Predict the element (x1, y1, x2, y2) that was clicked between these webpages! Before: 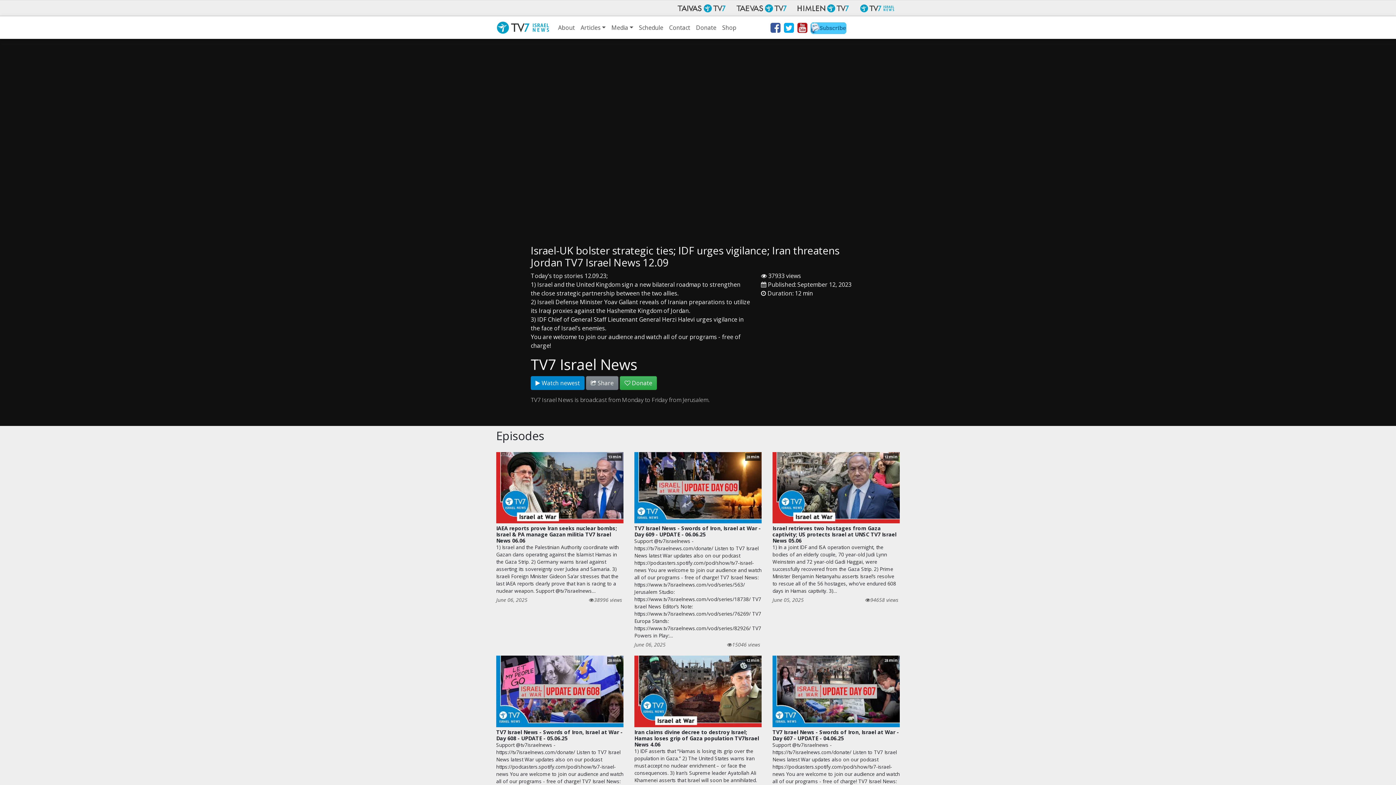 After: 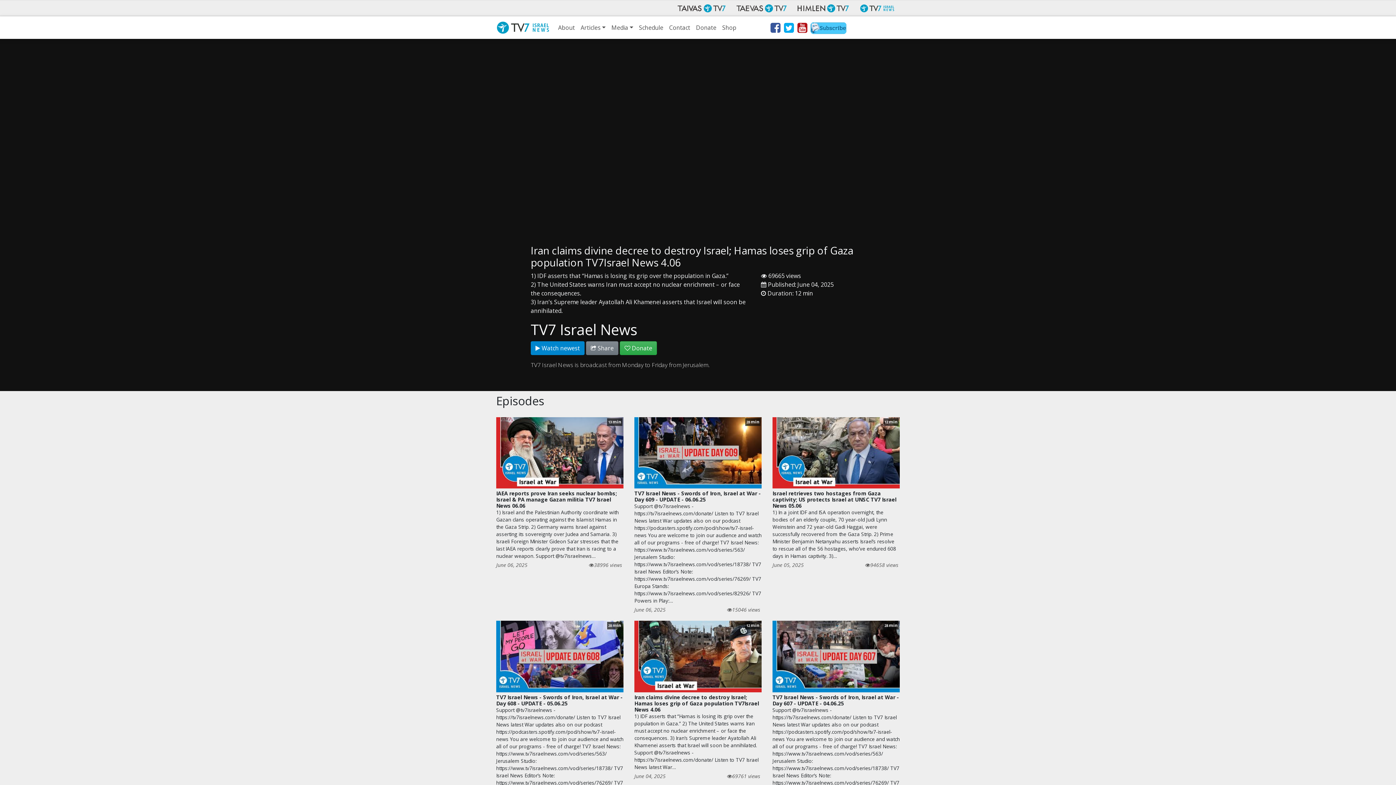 Action: label: 12min bbox: (634, 656, 761, 727)